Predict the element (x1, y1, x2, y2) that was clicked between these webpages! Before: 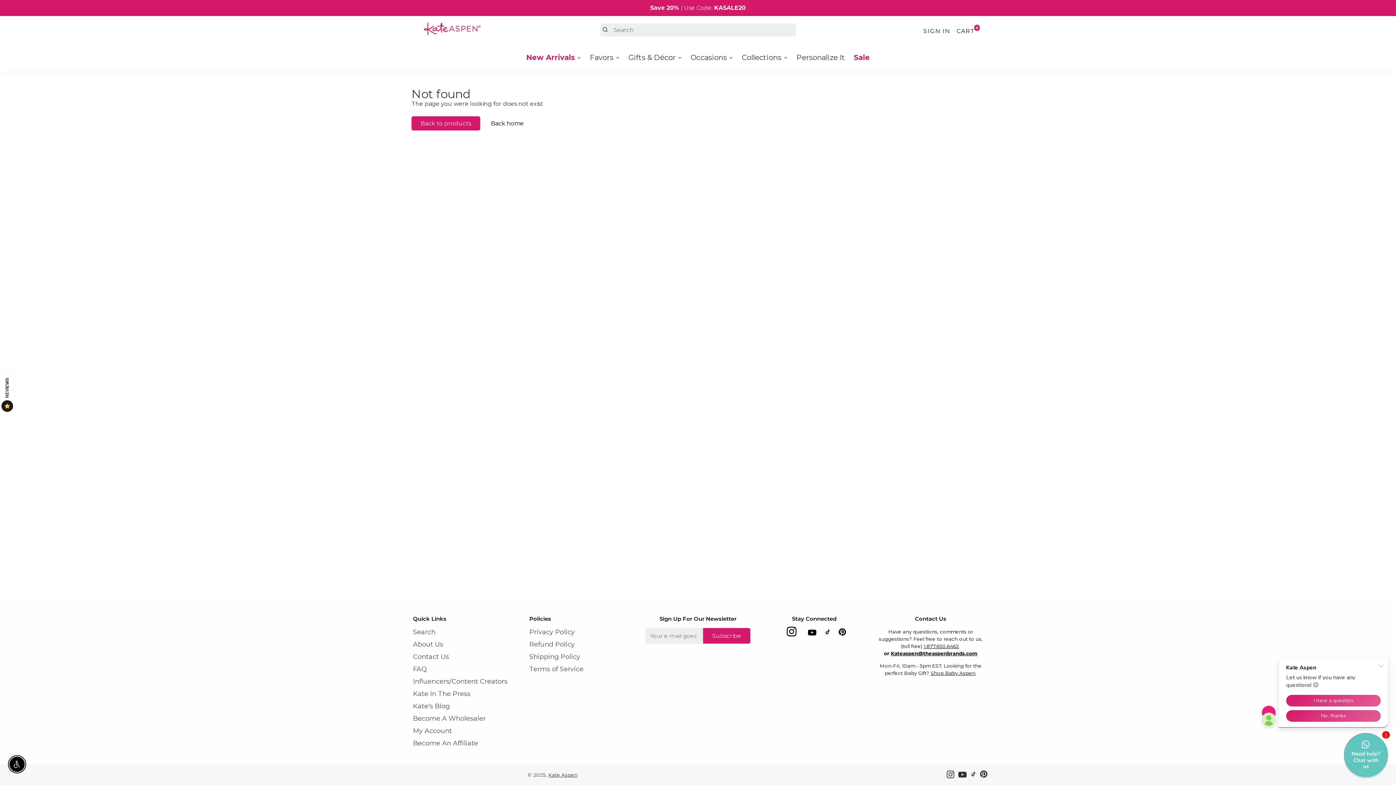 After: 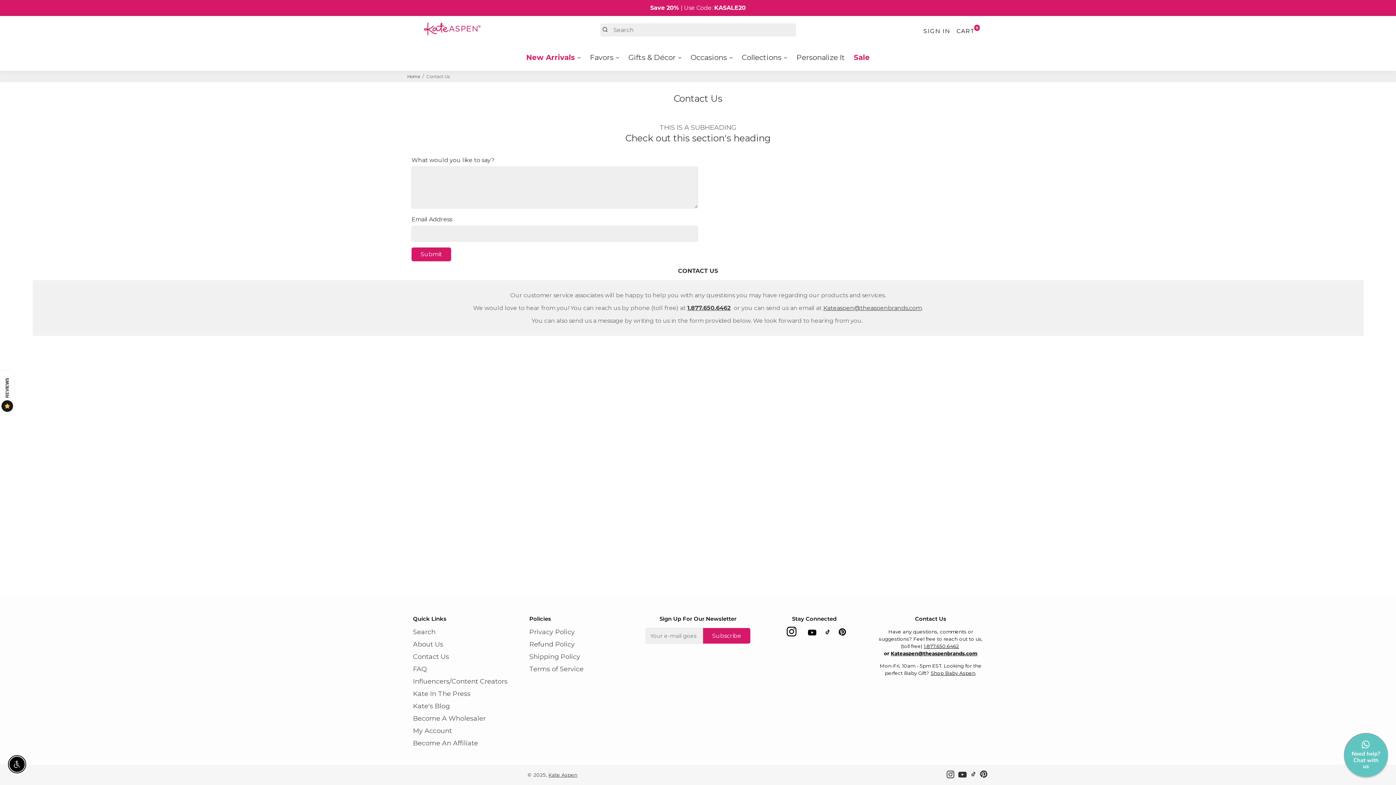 Action: label: Contact Us bbox: (413, 653, 507, 661)